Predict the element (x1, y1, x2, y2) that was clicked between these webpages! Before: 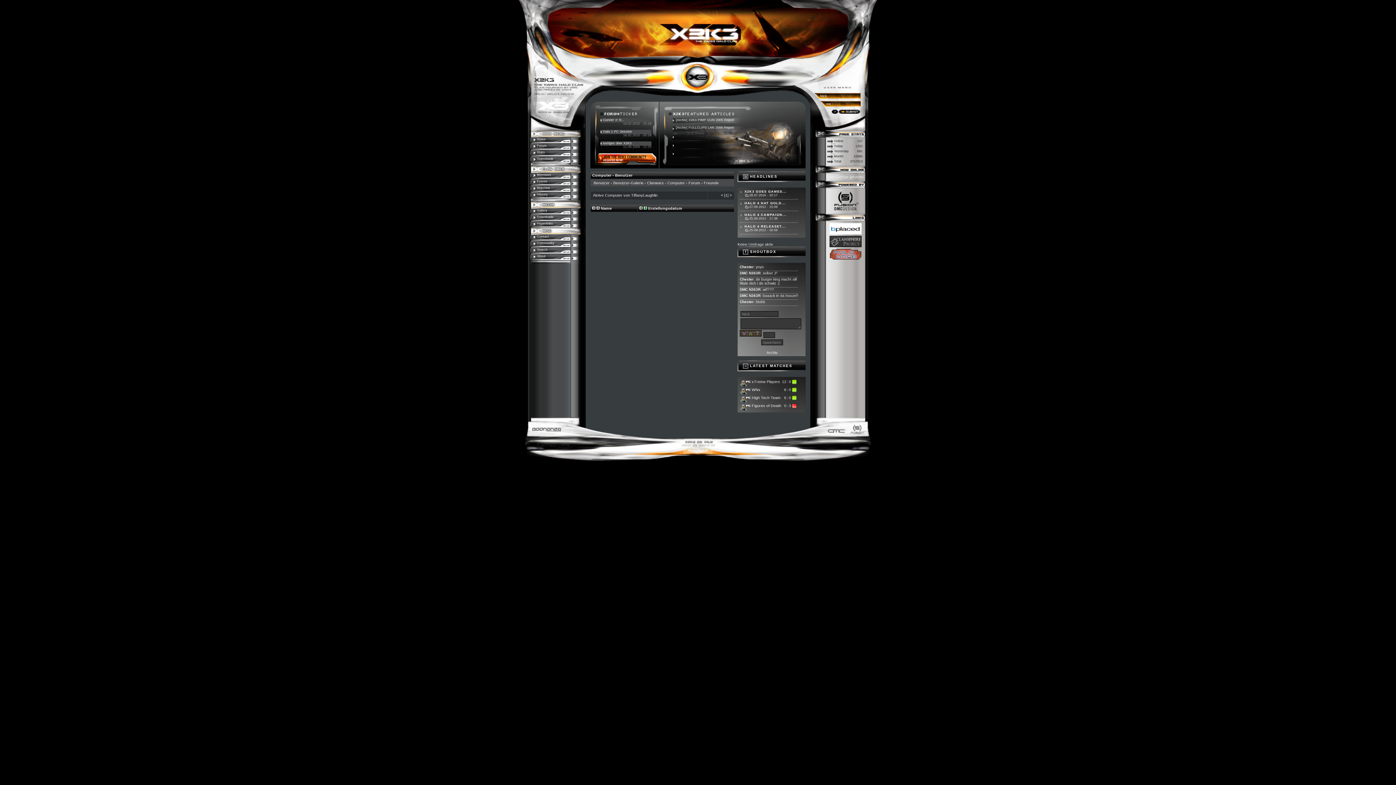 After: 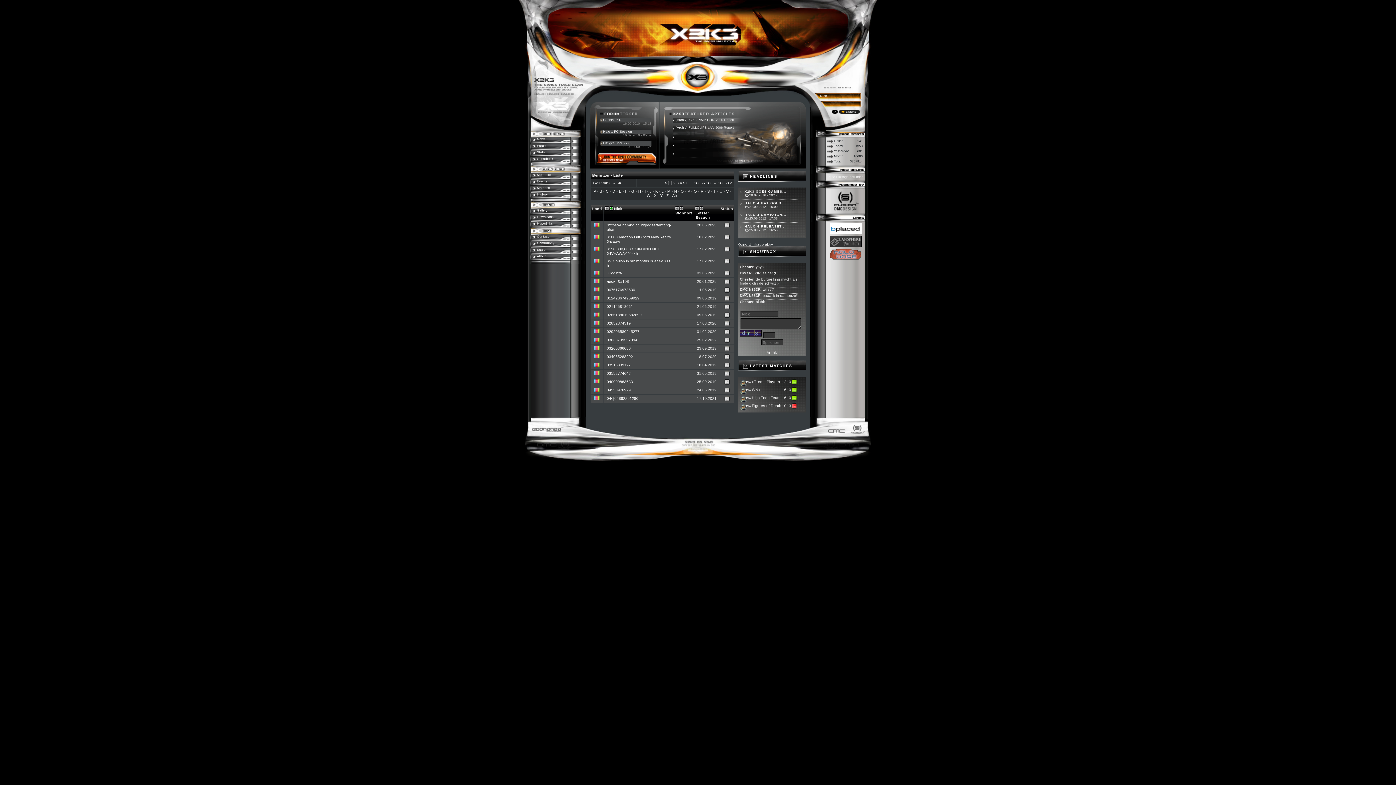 Action: bbox: (530, 241, 581, 247) label: Community